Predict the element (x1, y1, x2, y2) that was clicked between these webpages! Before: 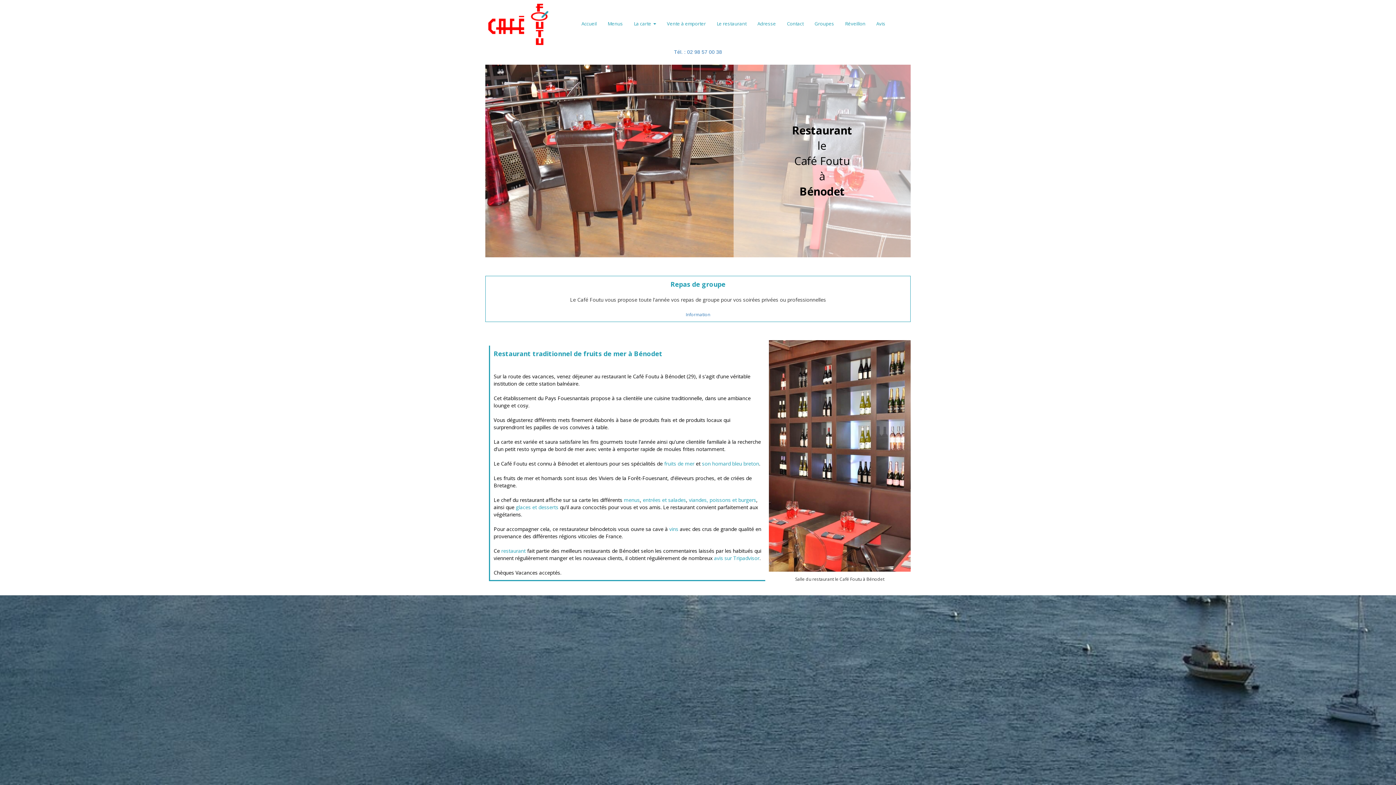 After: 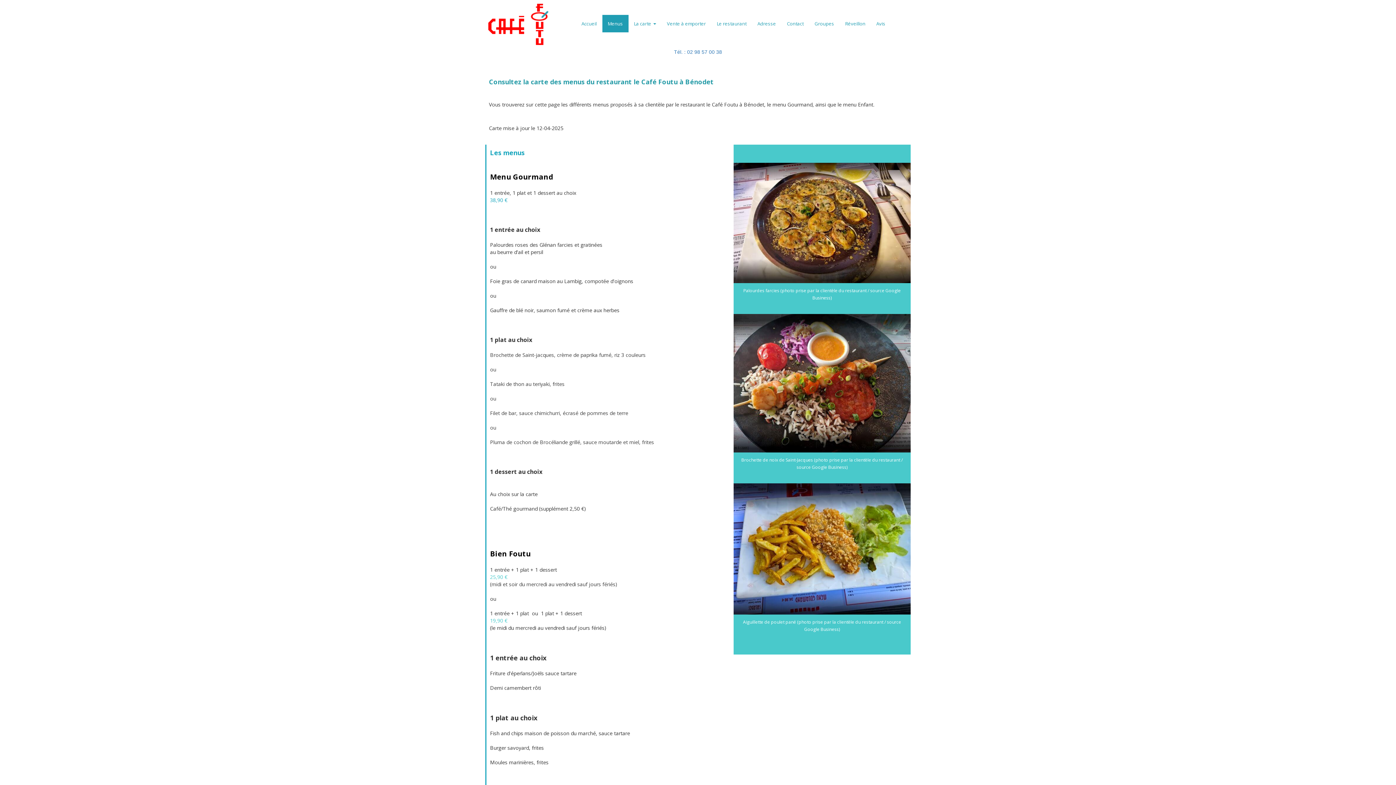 Action: bbox: (624, 496, 640, 503) label: menus